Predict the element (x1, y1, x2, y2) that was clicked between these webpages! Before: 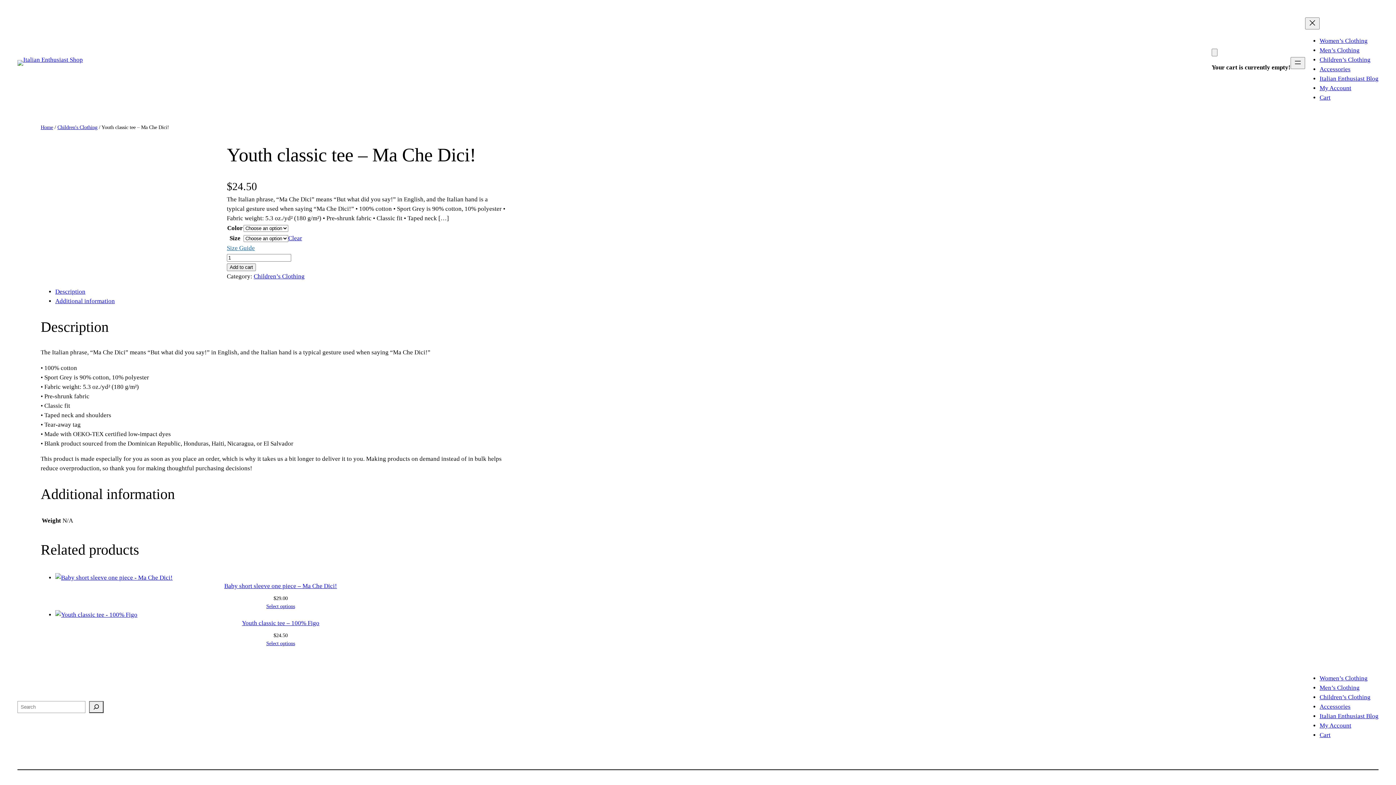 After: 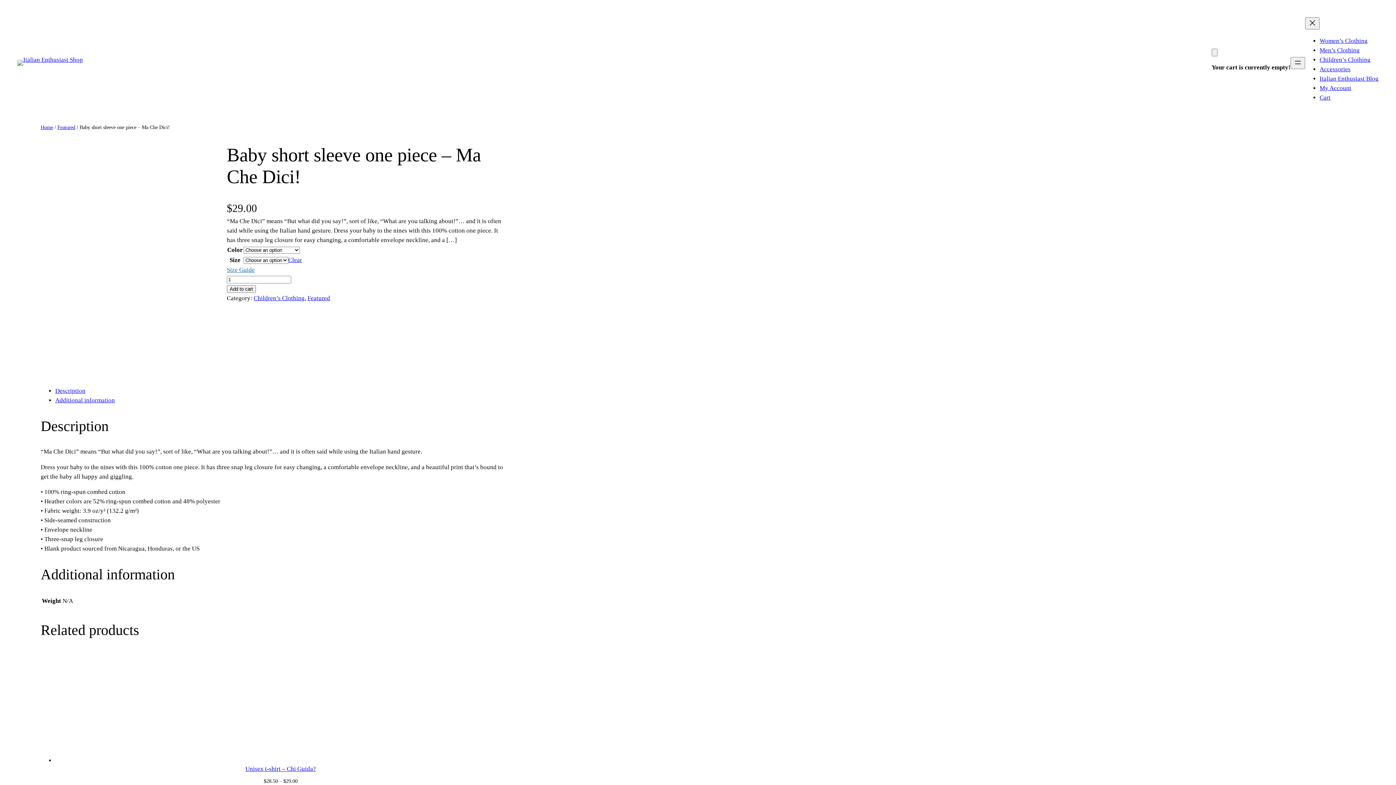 Action: bbox: (55, 574, 172, 581)